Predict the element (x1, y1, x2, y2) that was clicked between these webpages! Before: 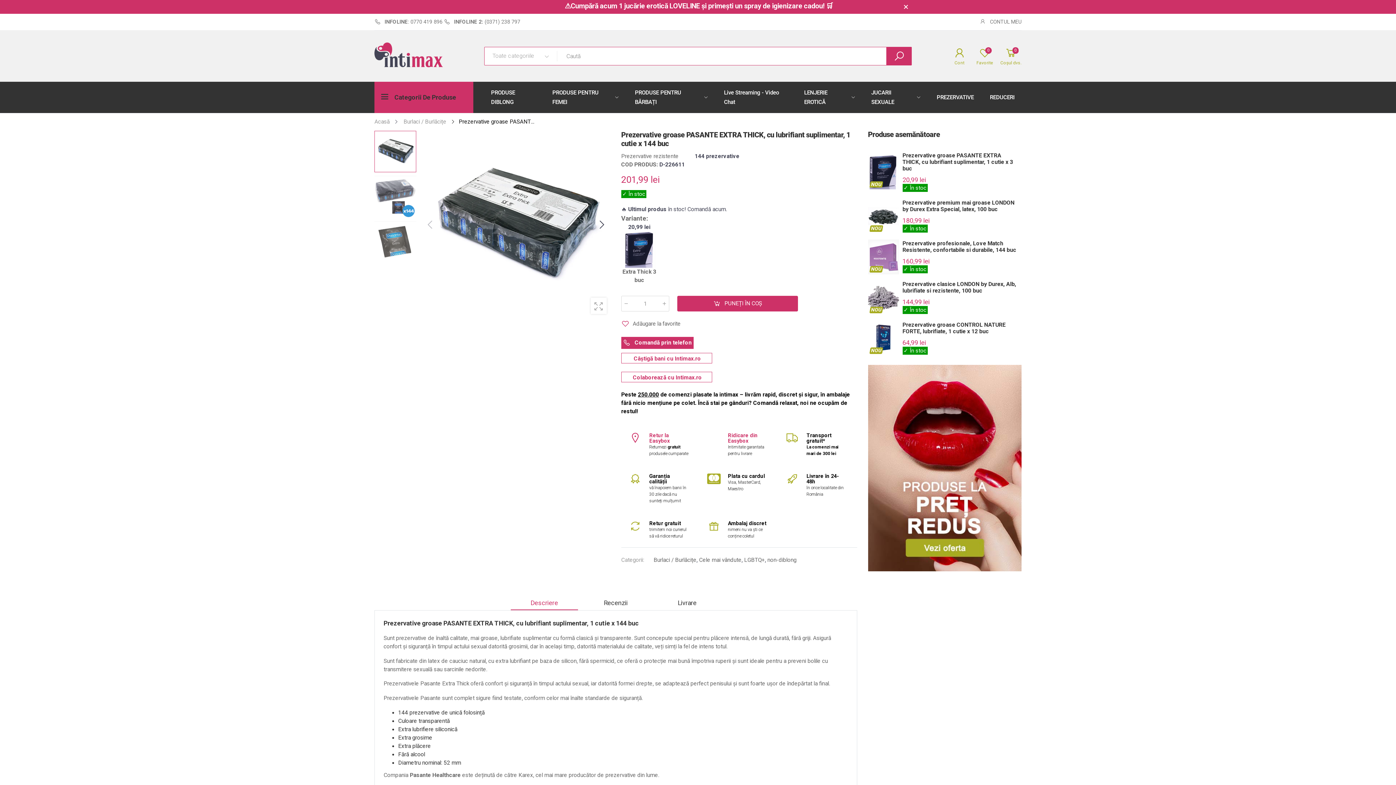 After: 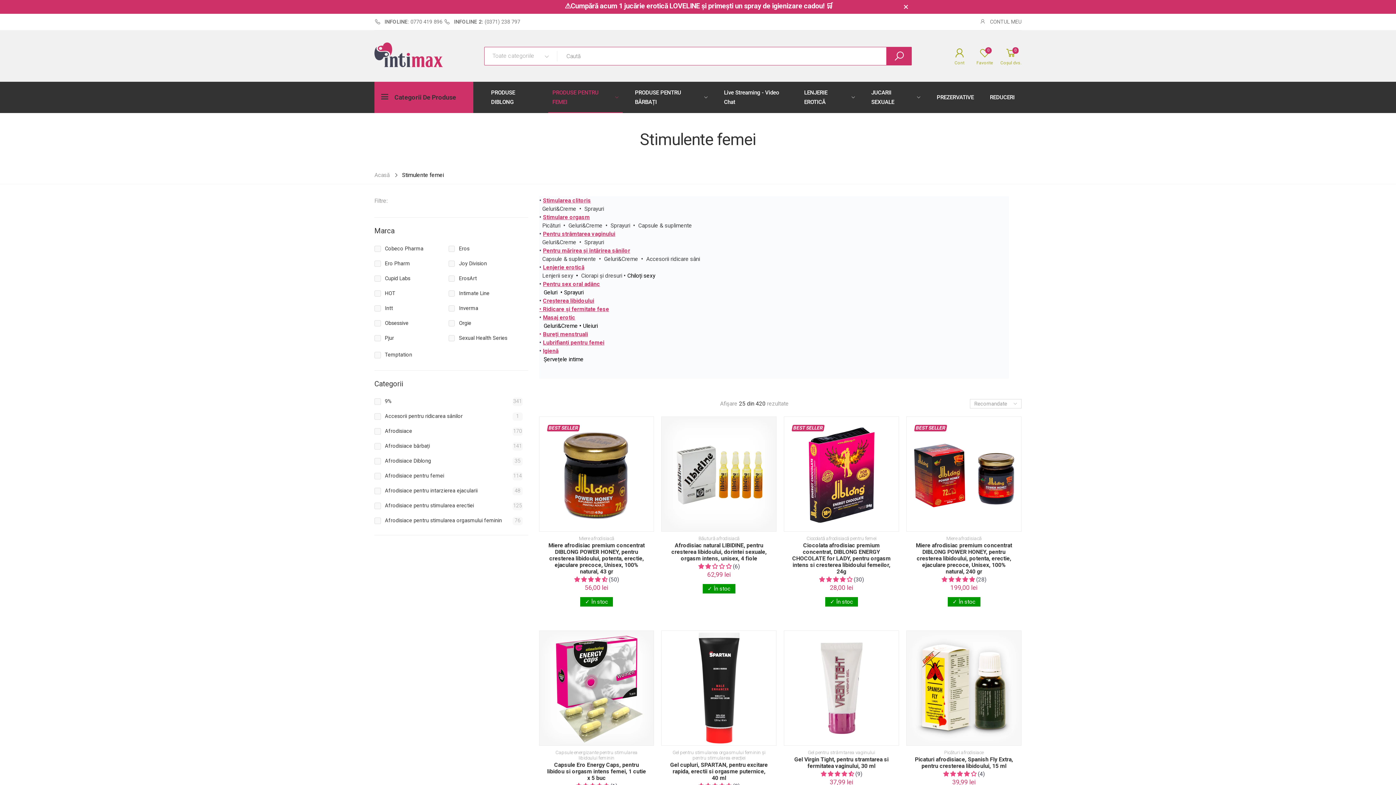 Action: label: PRODUSE PENTRU FEMEI bbox: (552, 81, 619, 112)